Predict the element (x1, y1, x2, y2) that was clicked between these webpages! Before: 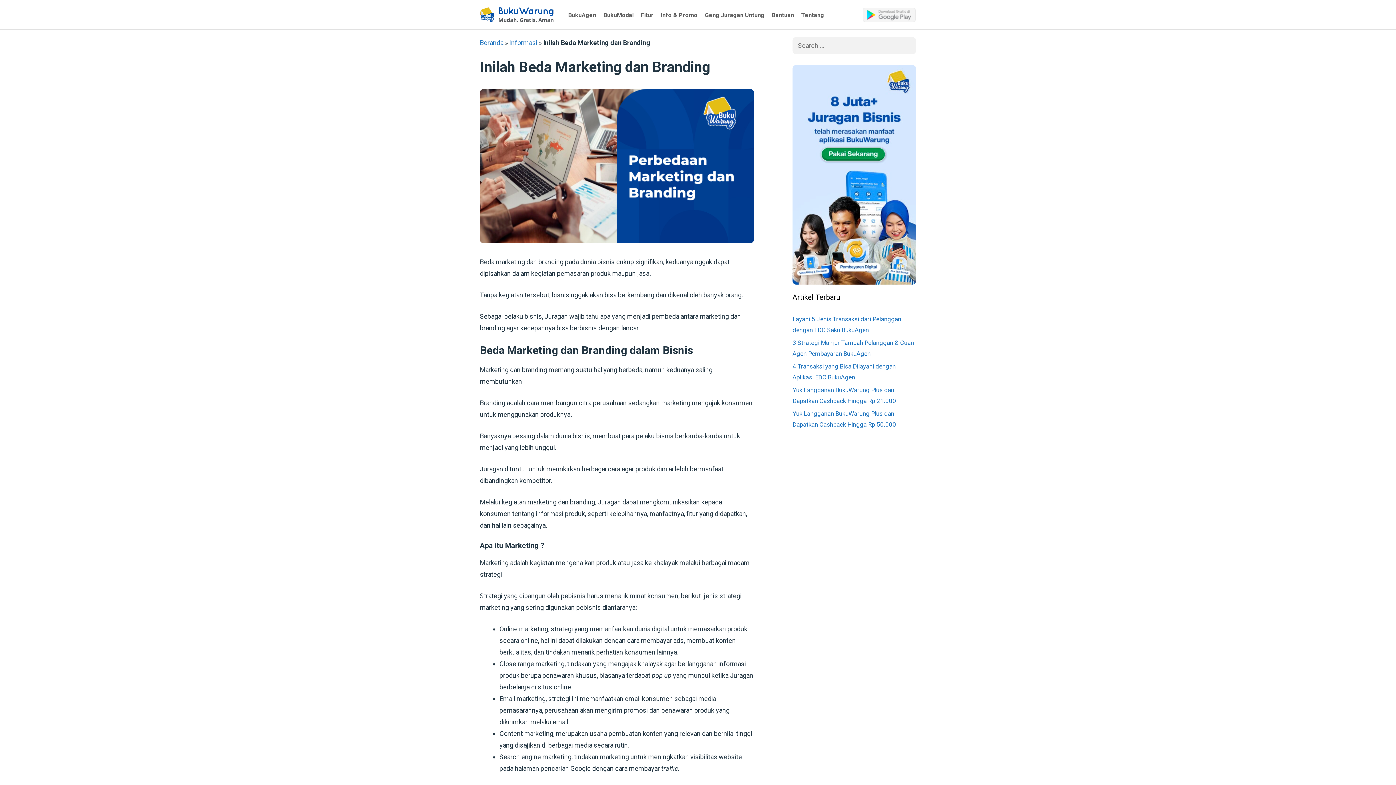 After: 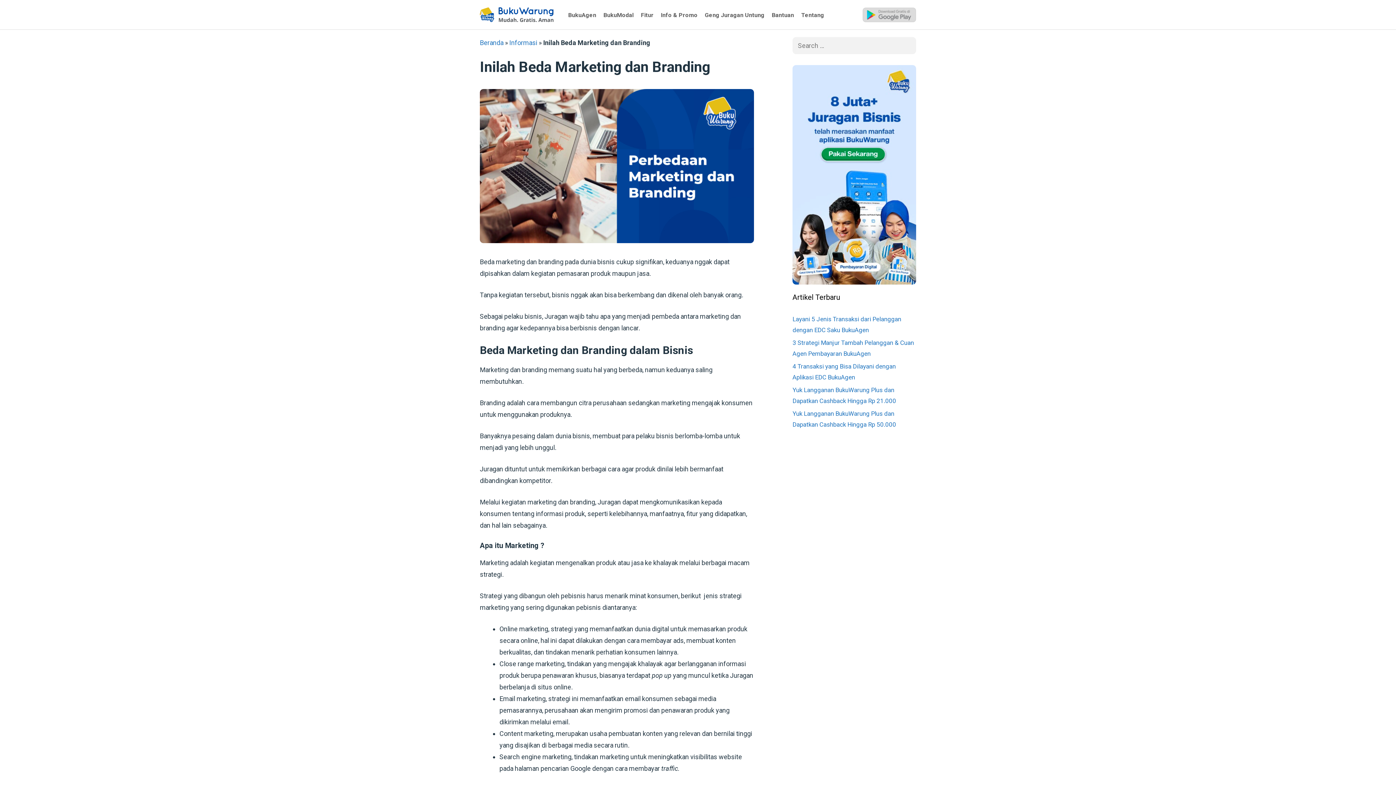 Action: bbox: (862, 7, 916, 22)